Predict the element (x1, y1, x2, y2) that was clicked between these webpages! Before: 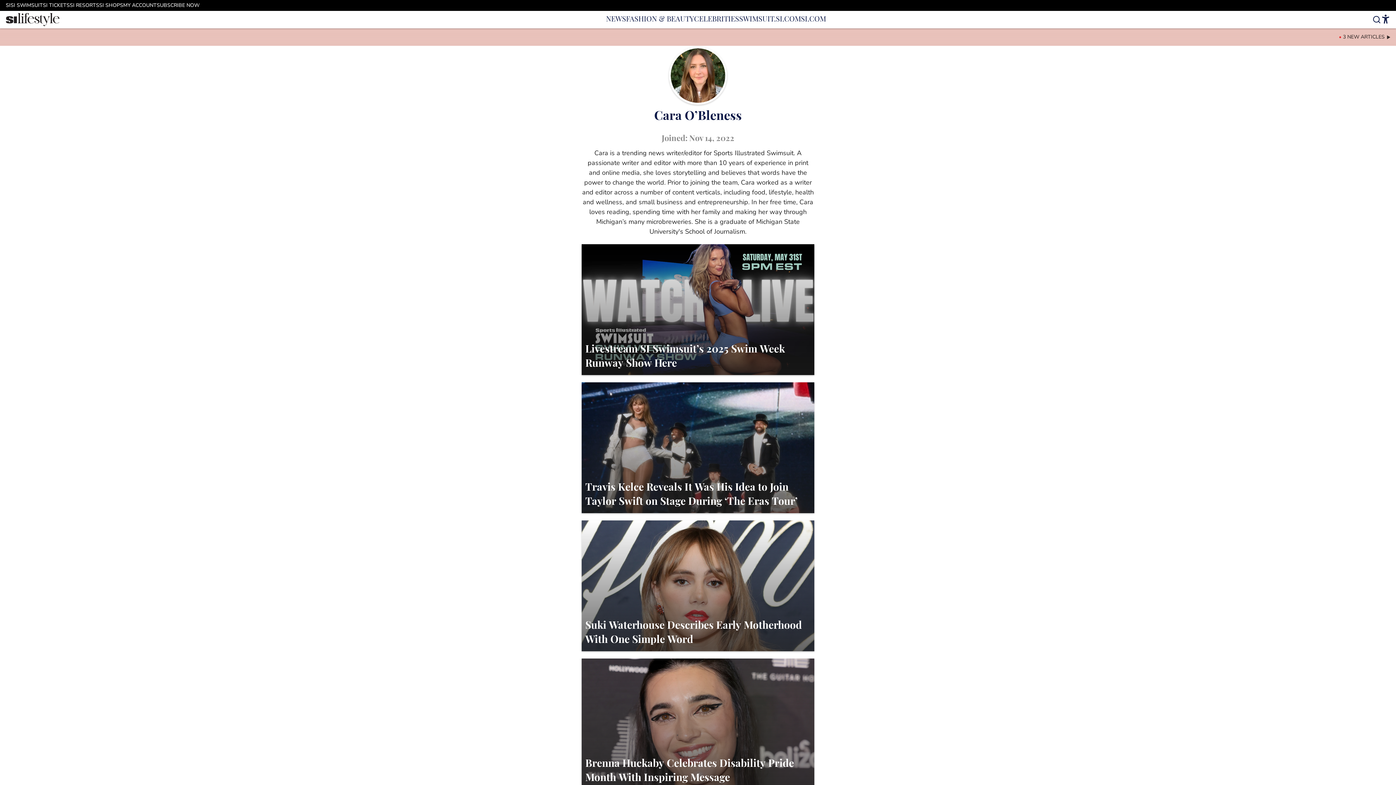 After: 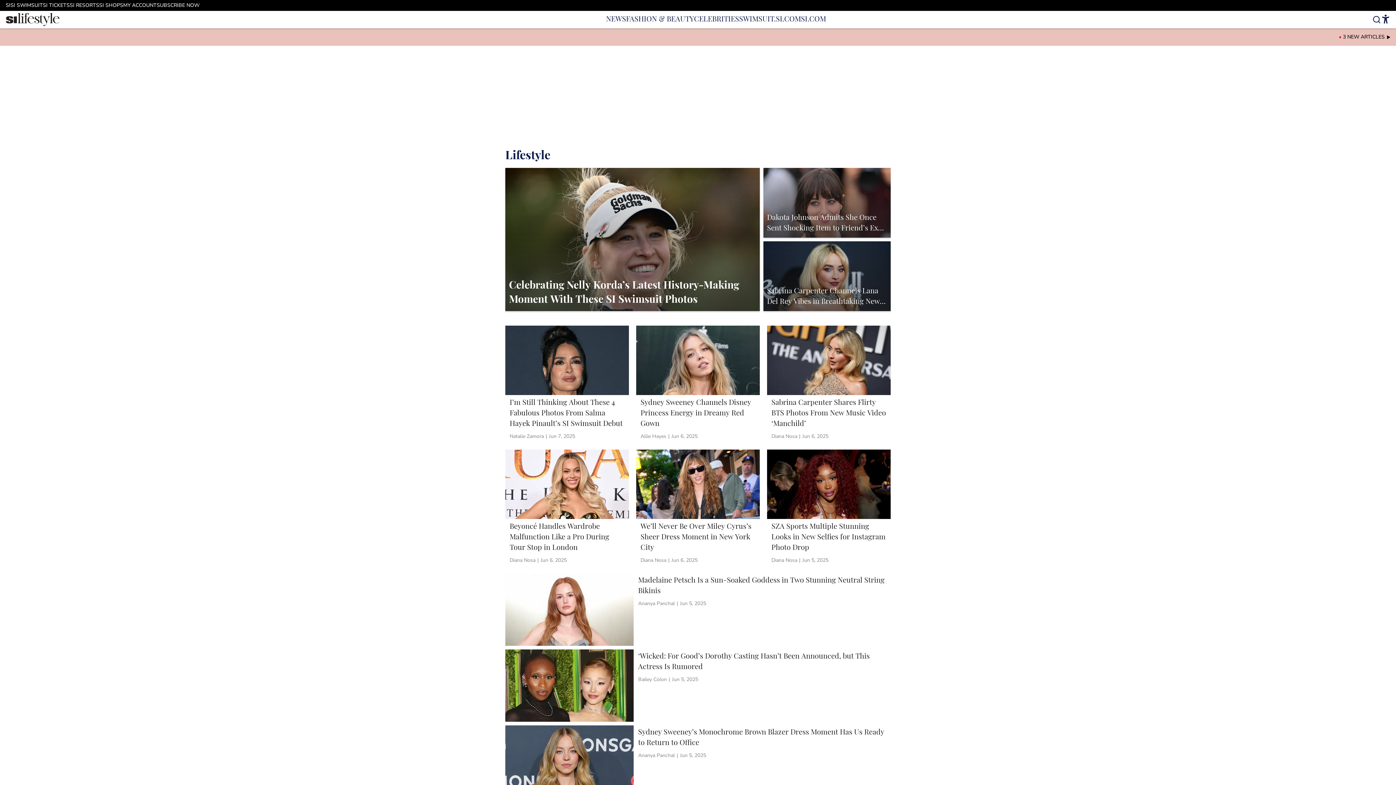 Action: bbox: (5, 13, 59, 26)